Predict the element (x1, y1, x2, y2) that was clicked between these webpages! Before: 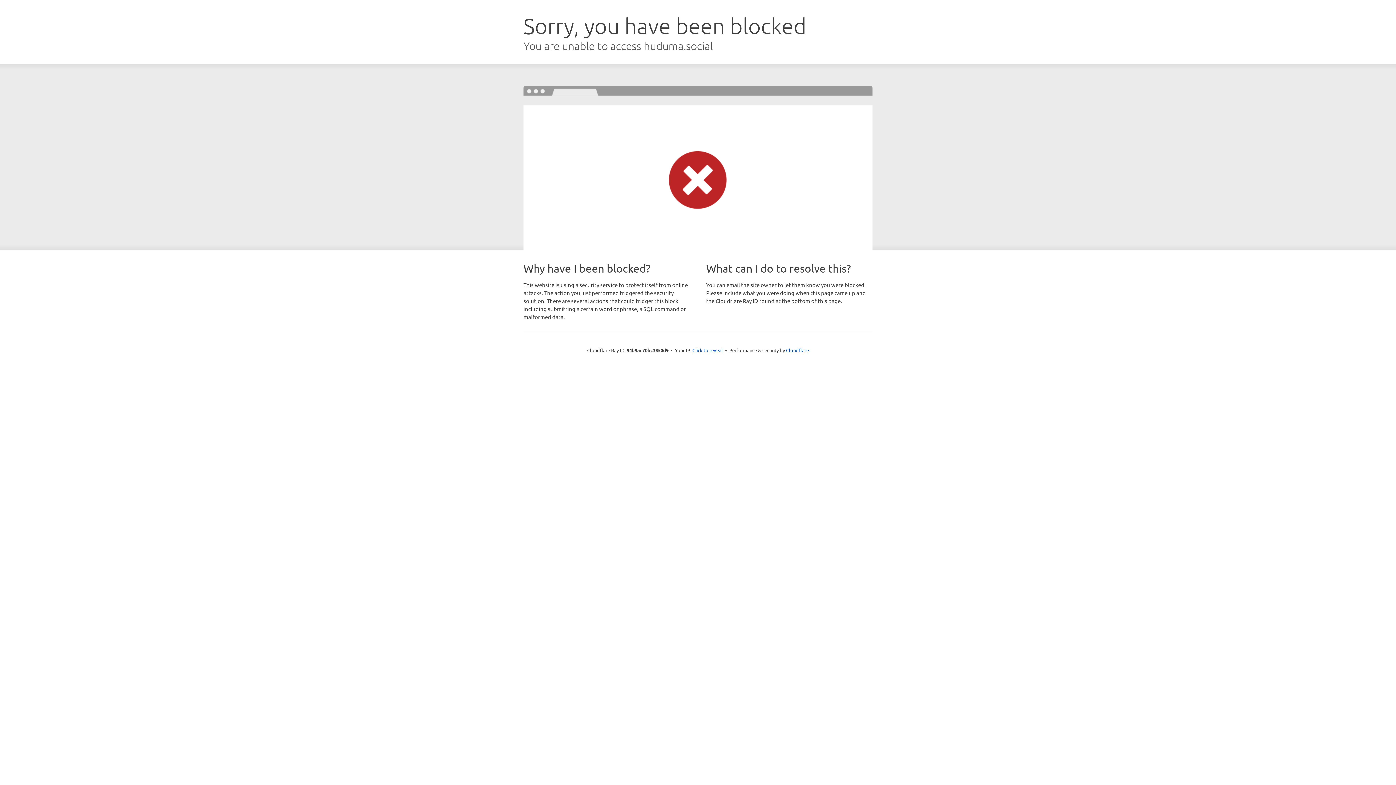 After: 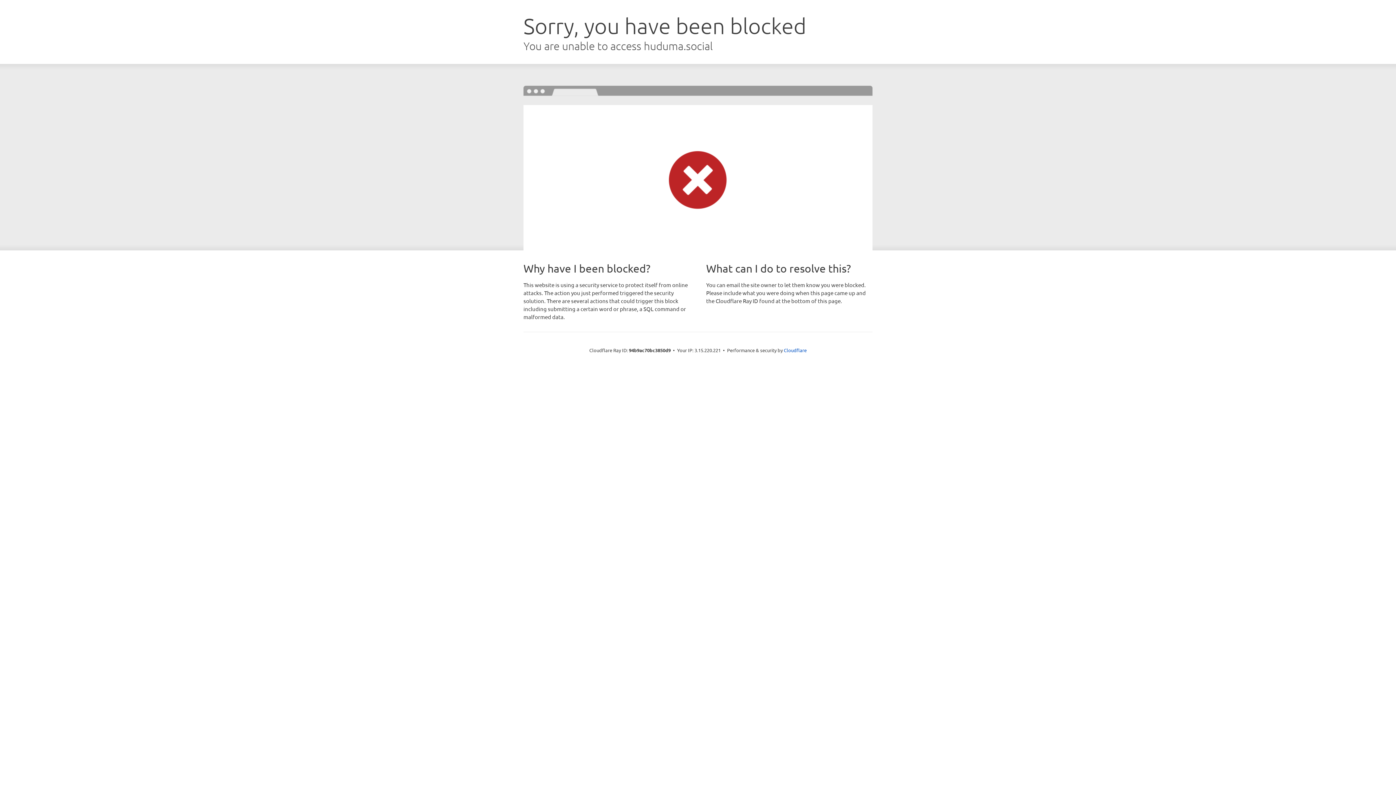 Action: label: Click to reveal bbox: (692, 346, 723, 353)